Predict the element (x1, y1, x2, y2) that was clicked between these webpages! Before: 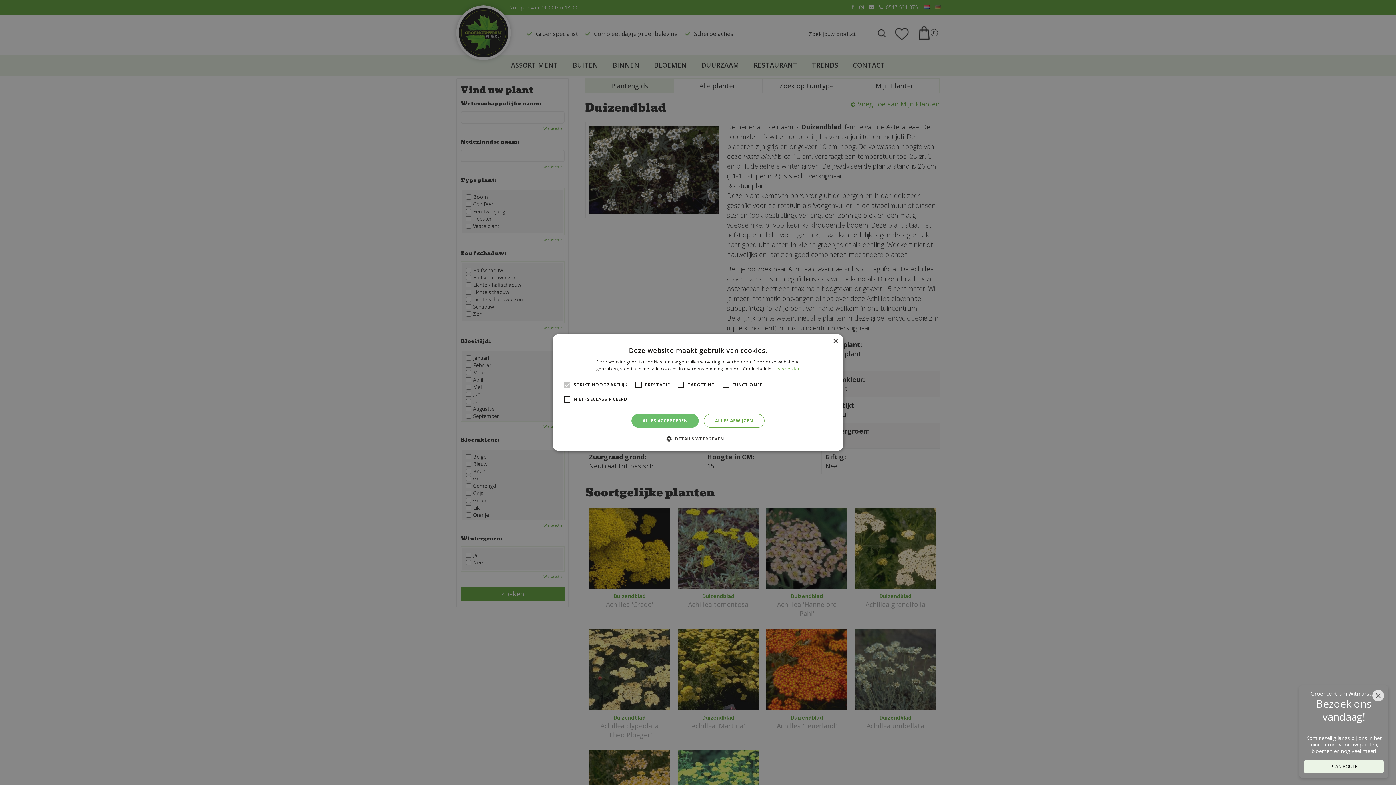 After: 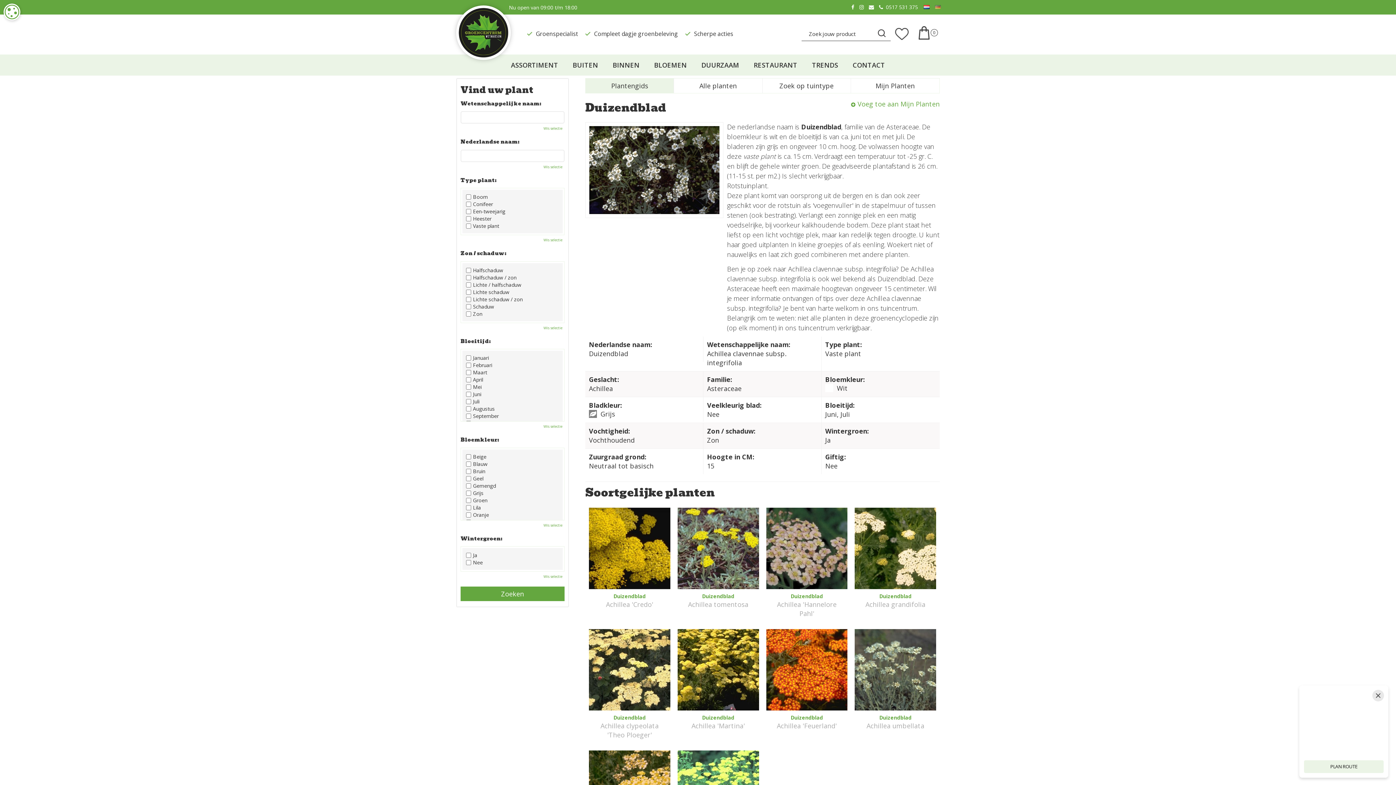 Action: bbox: (703, 414, 764, 428) label: ALLES AFWIJZEN